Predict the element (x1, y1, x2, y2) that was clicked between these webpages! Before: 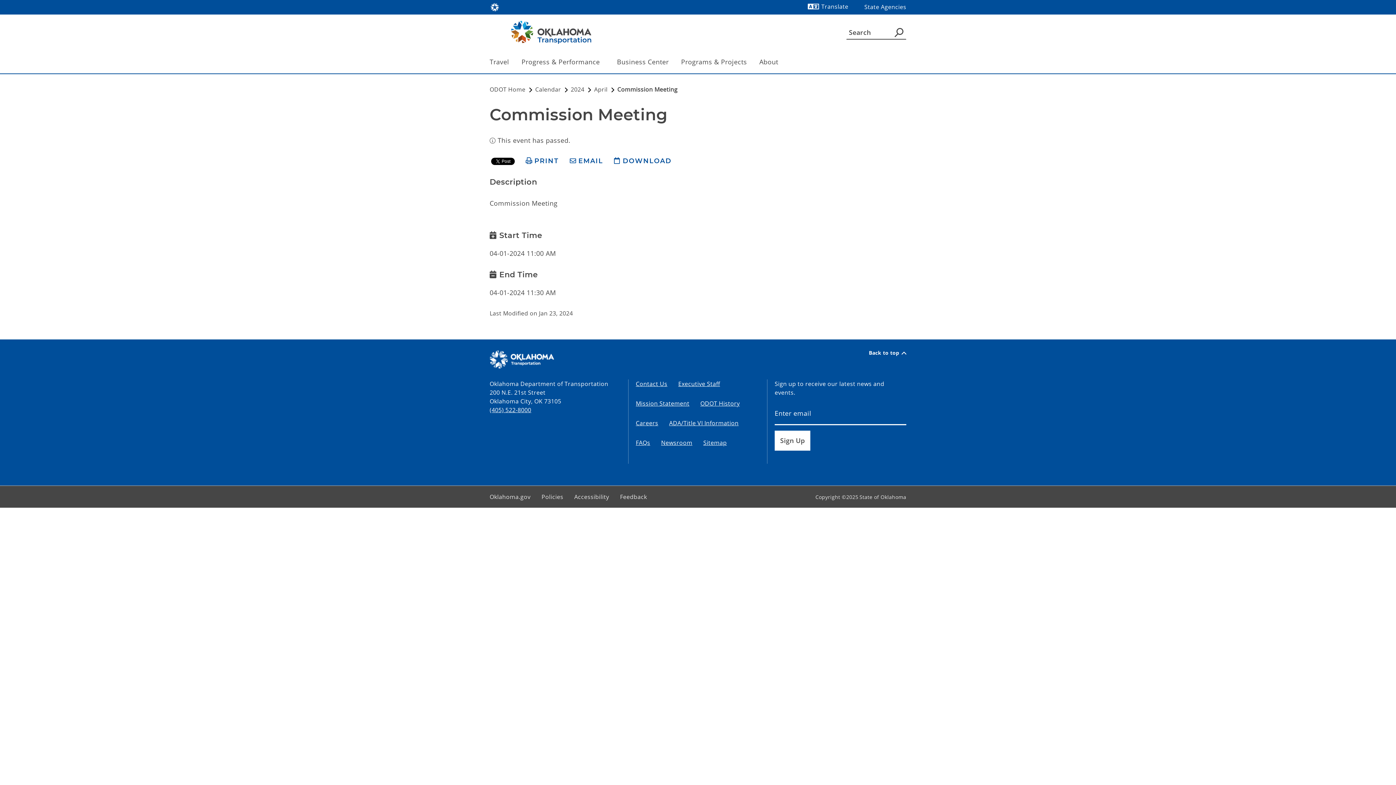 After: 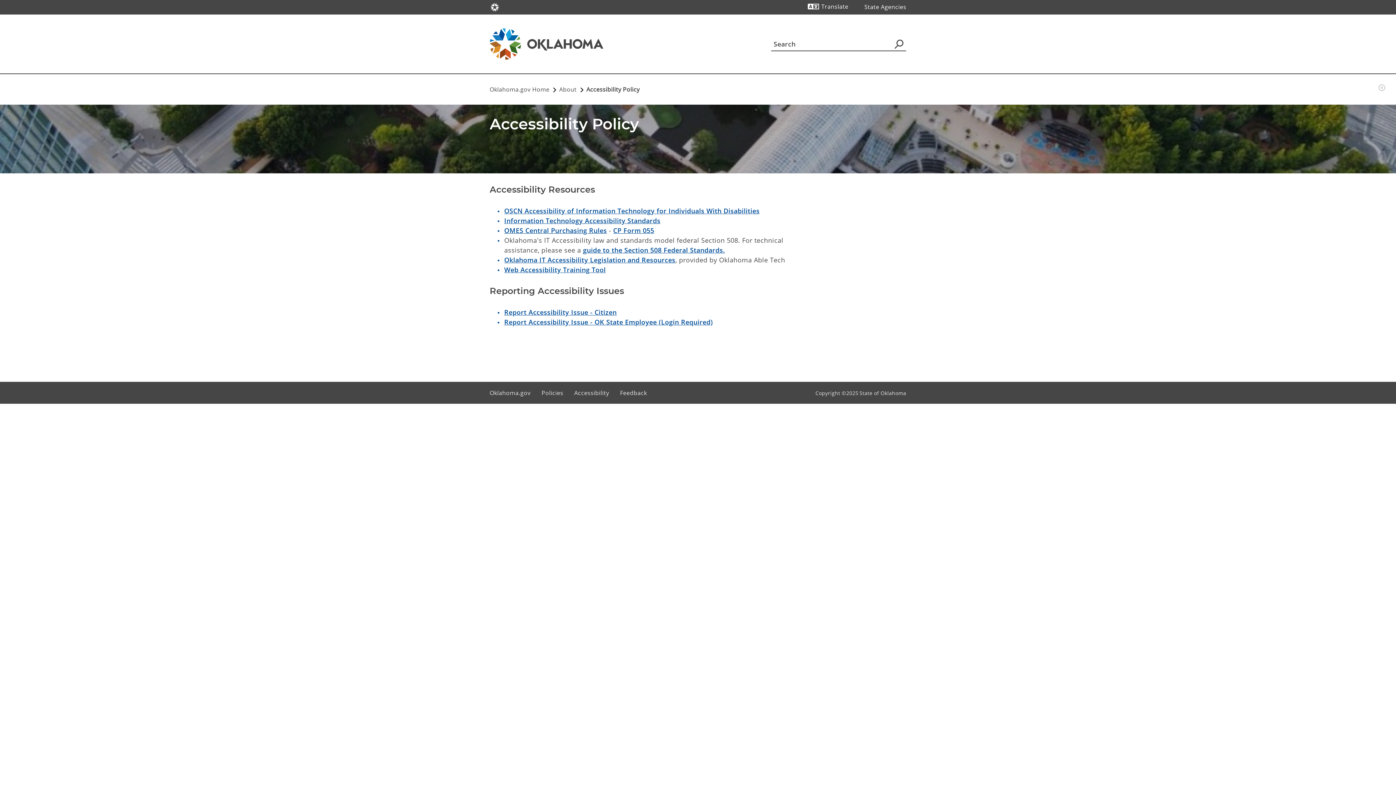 Action: label: Accessibility bbox: (568, 487, 614, 506)